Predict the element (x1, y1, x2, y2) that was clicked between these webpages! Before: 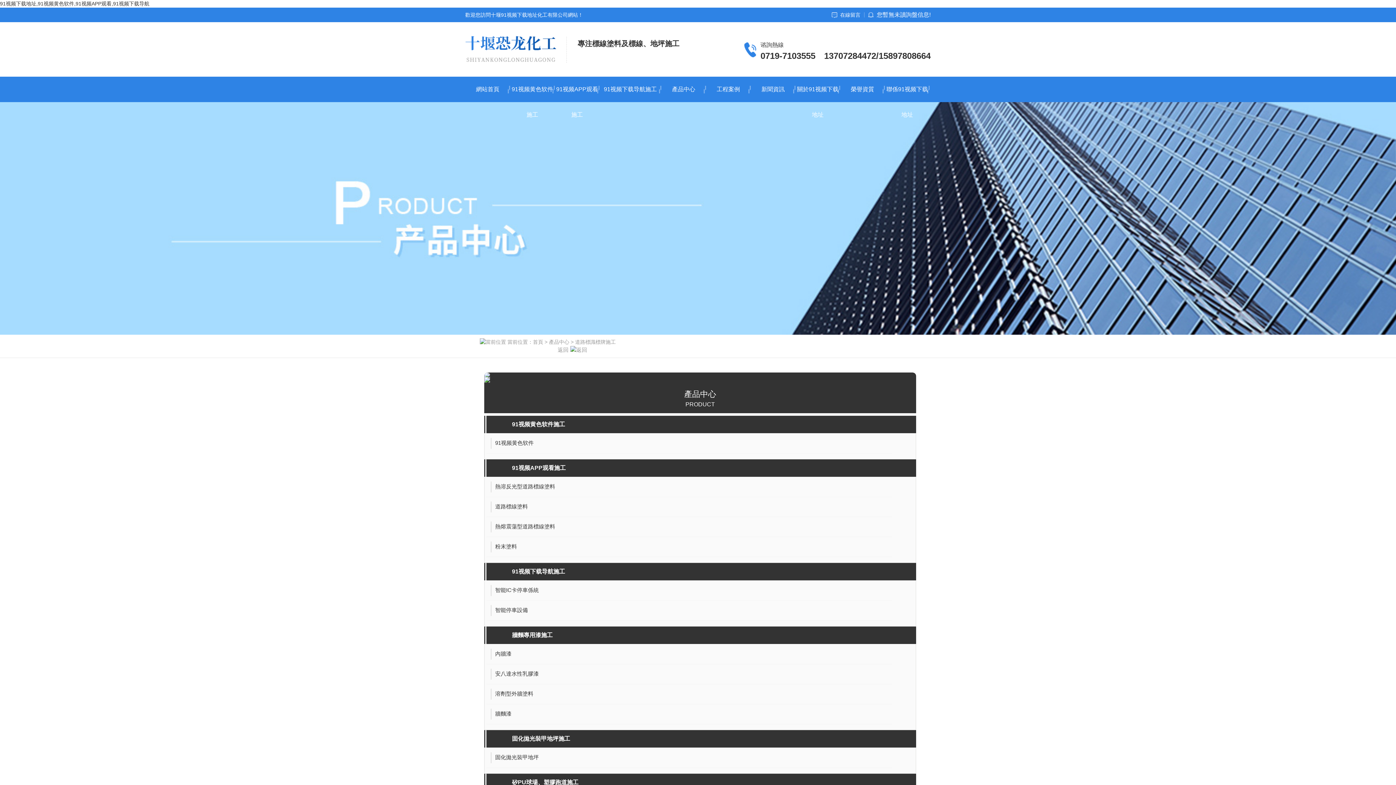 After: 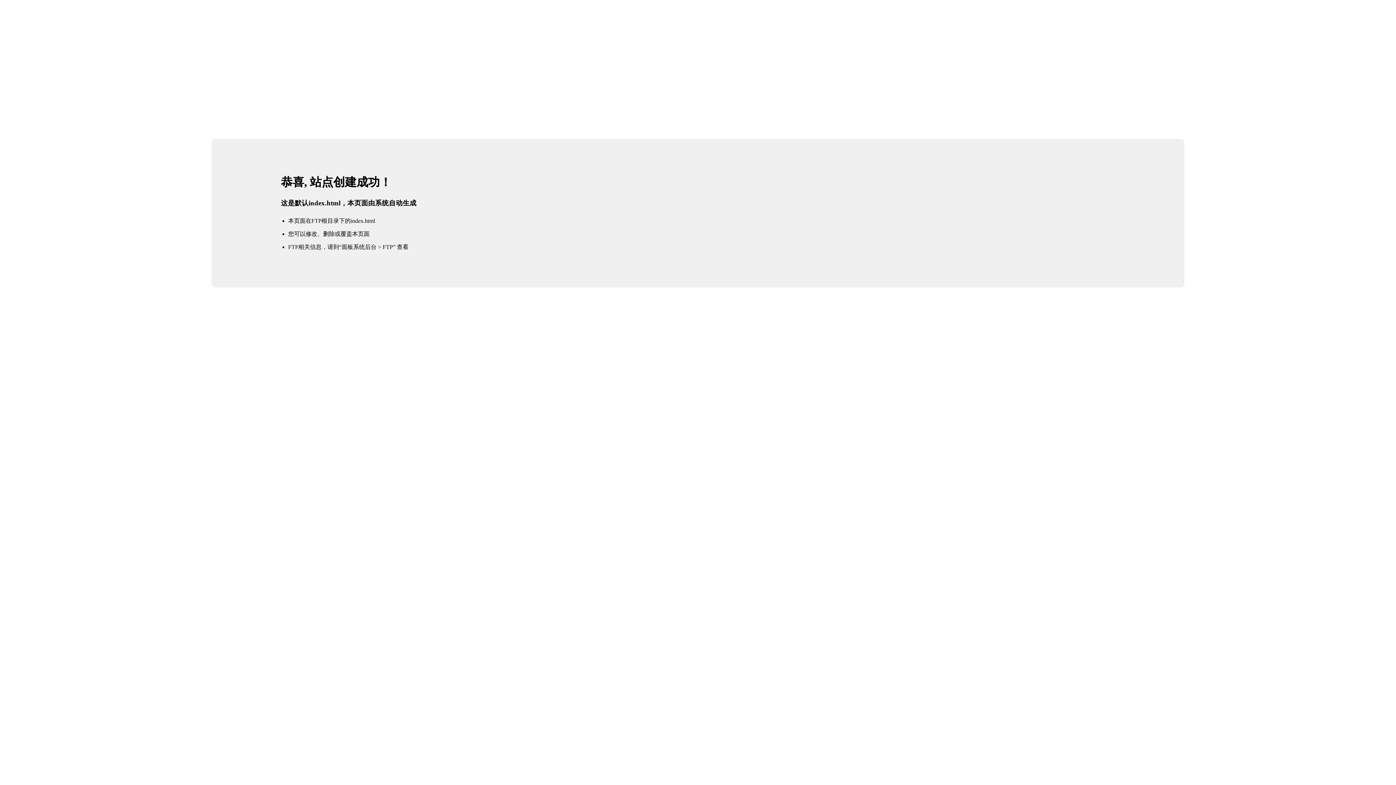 Action: bbox: (465, 36, 556, 61)